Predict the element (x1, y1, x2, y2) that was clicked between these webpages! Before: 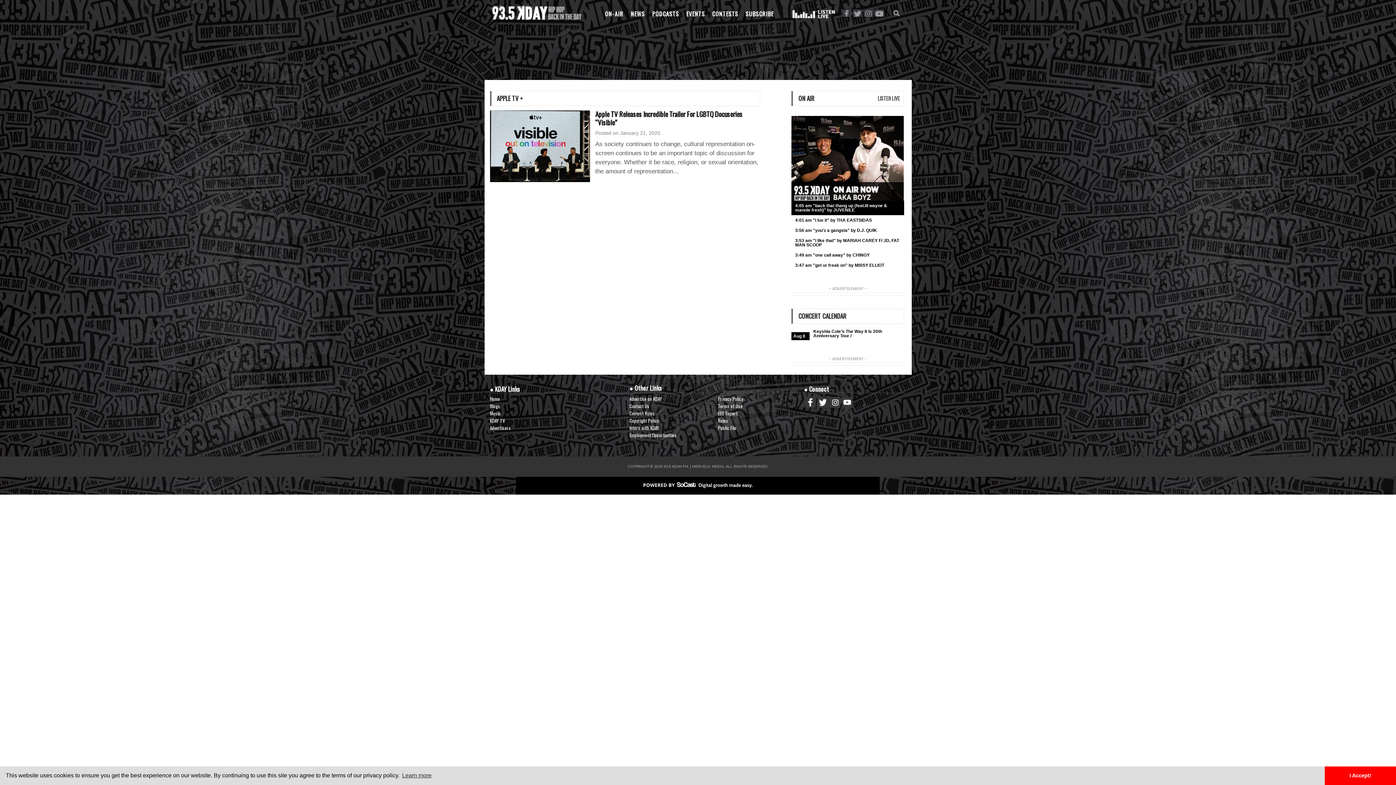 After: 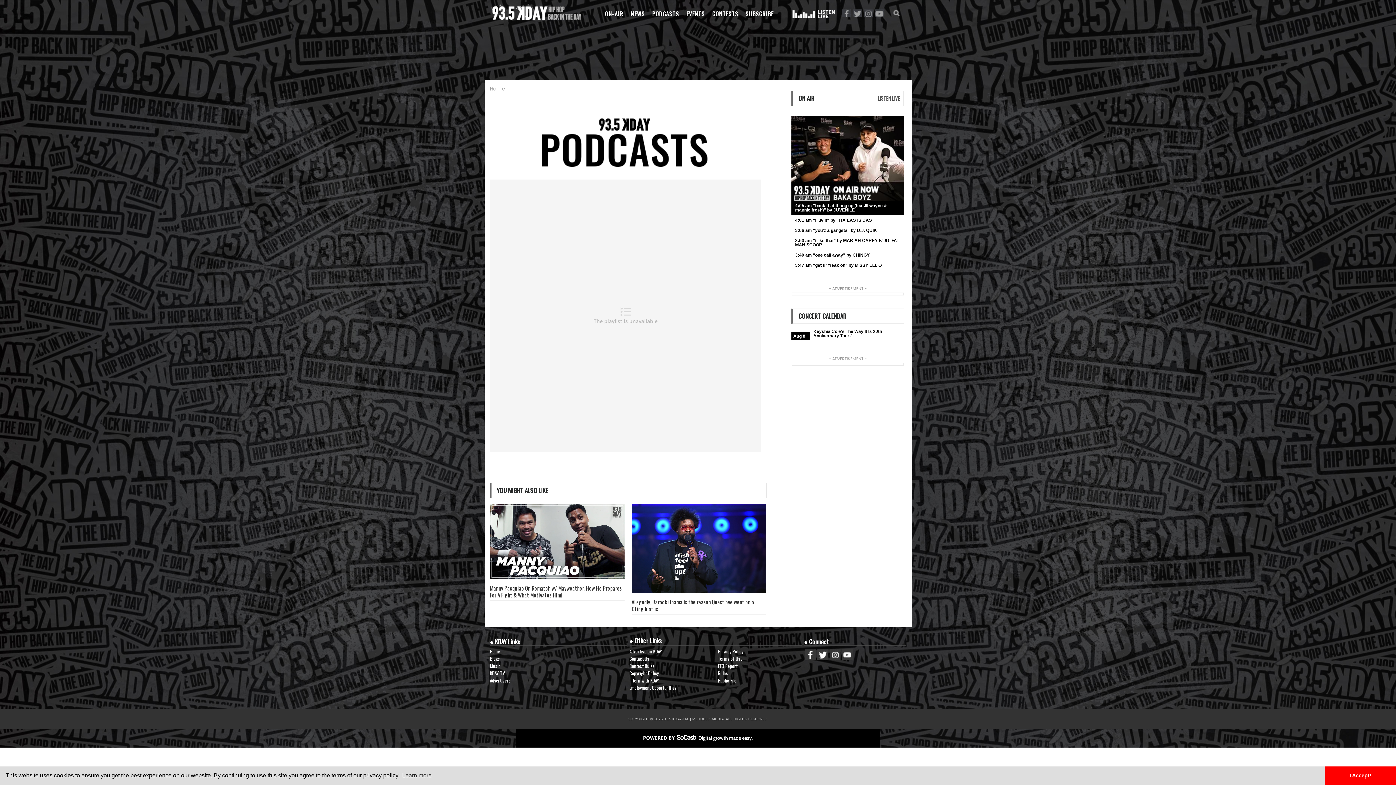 Action: label: PODCASTS bbox: (648, 5, 682, 22)